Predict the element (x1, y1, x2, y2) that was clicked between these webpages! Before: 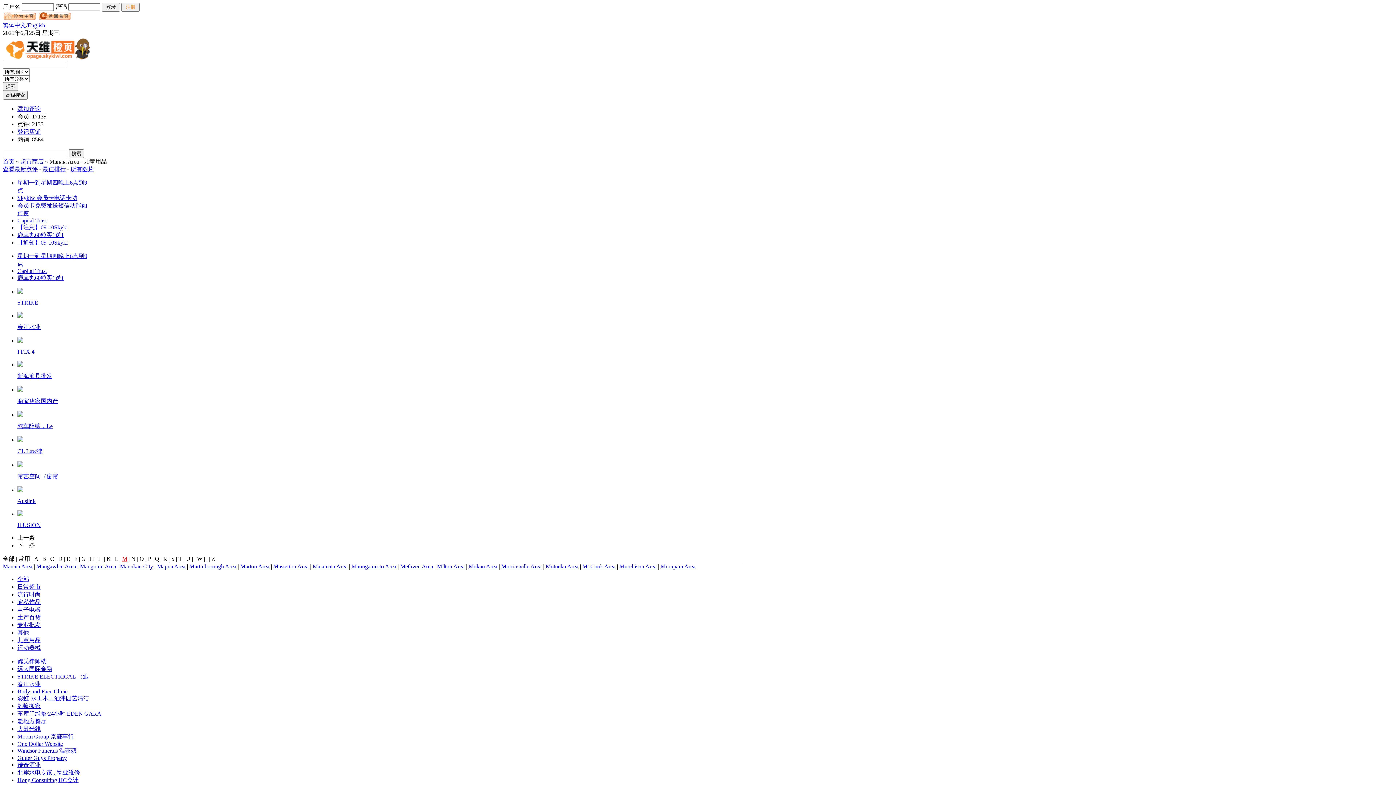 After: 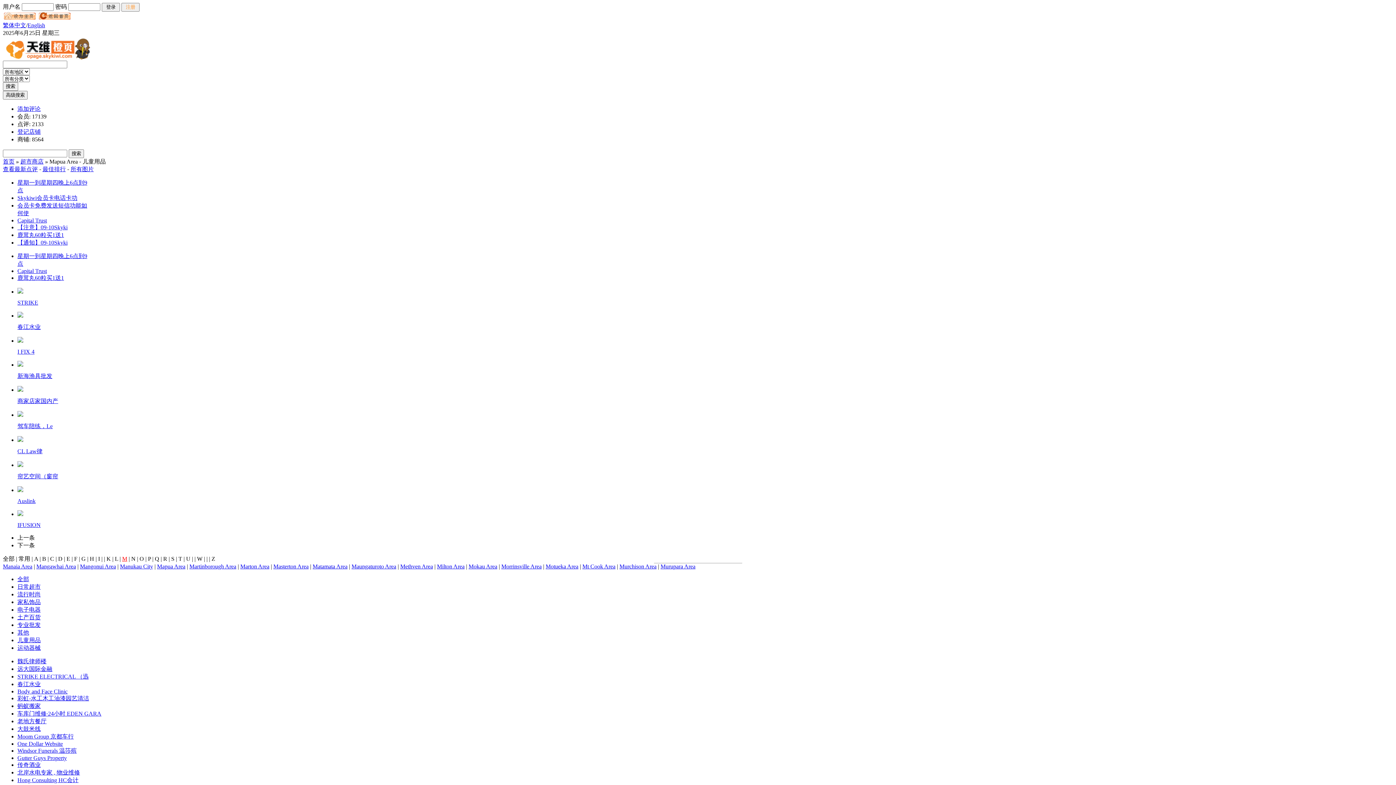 Action: label: Mapua Area bbox: (157, 563, 185, 569)